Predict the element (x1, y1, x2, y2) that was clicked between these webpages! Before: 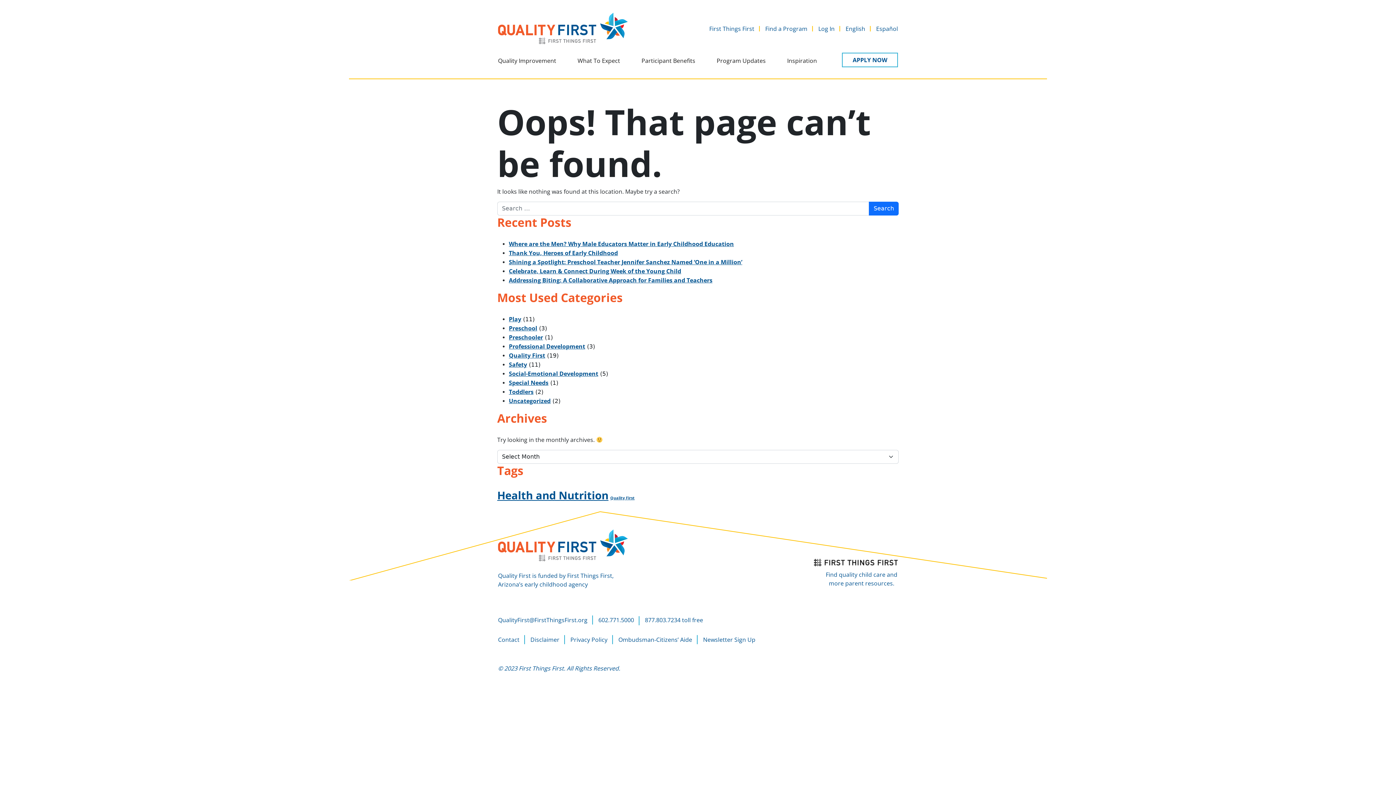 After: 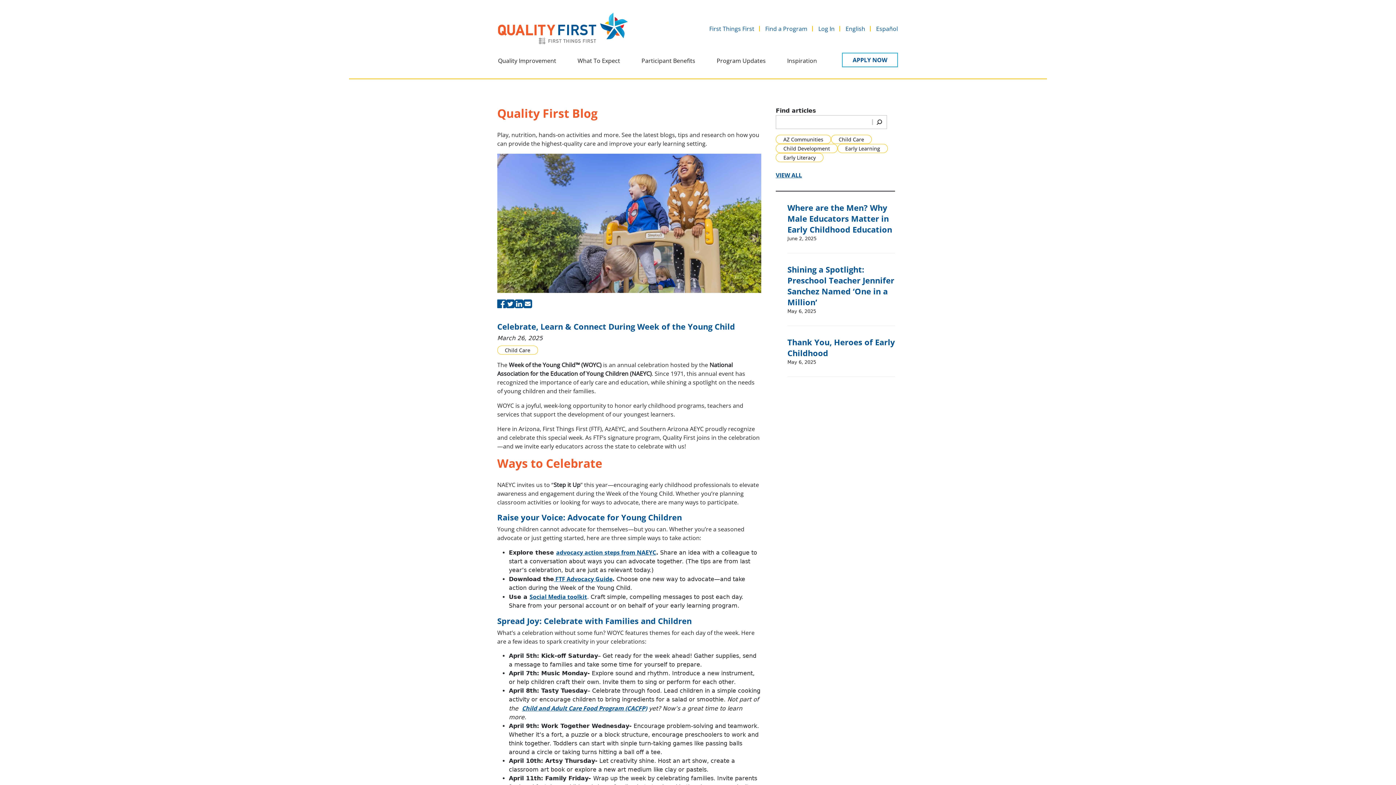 Action: label: Celebrate, Learn & Connect During Week of the Young Child bbox: (509, 267, 681, 275)